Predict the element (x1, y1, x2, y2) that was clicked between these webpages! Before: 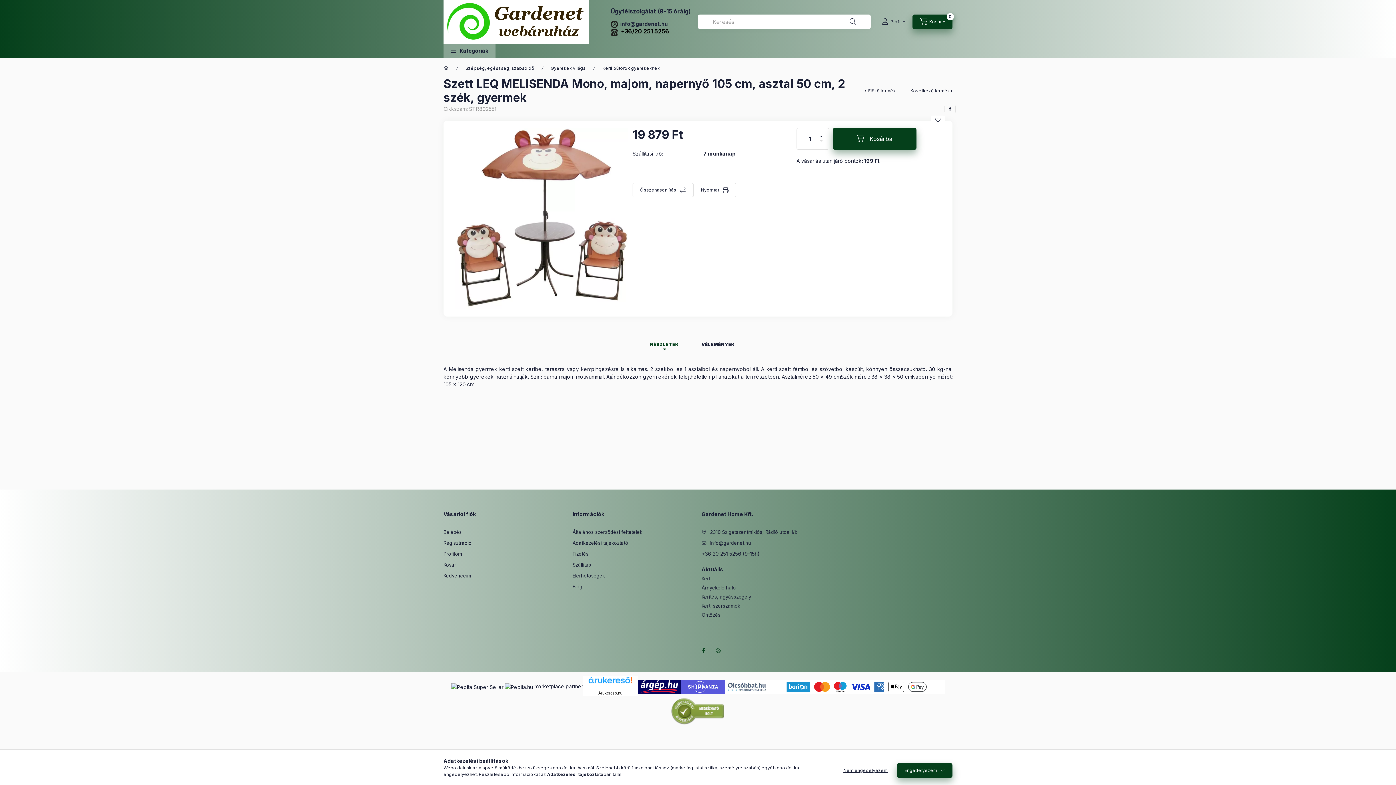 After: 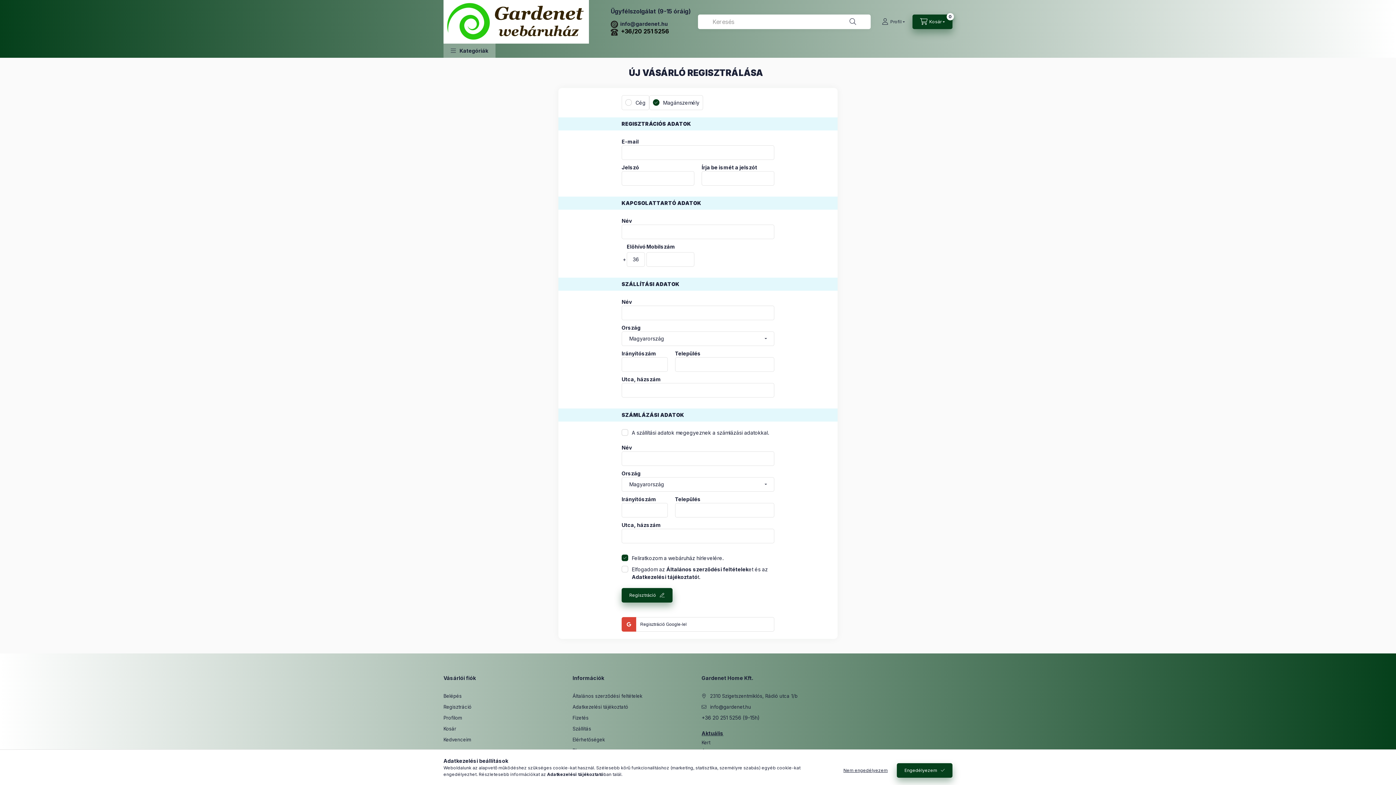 Action: bbox: (443, 539, 471, 546) label: Regisztráció